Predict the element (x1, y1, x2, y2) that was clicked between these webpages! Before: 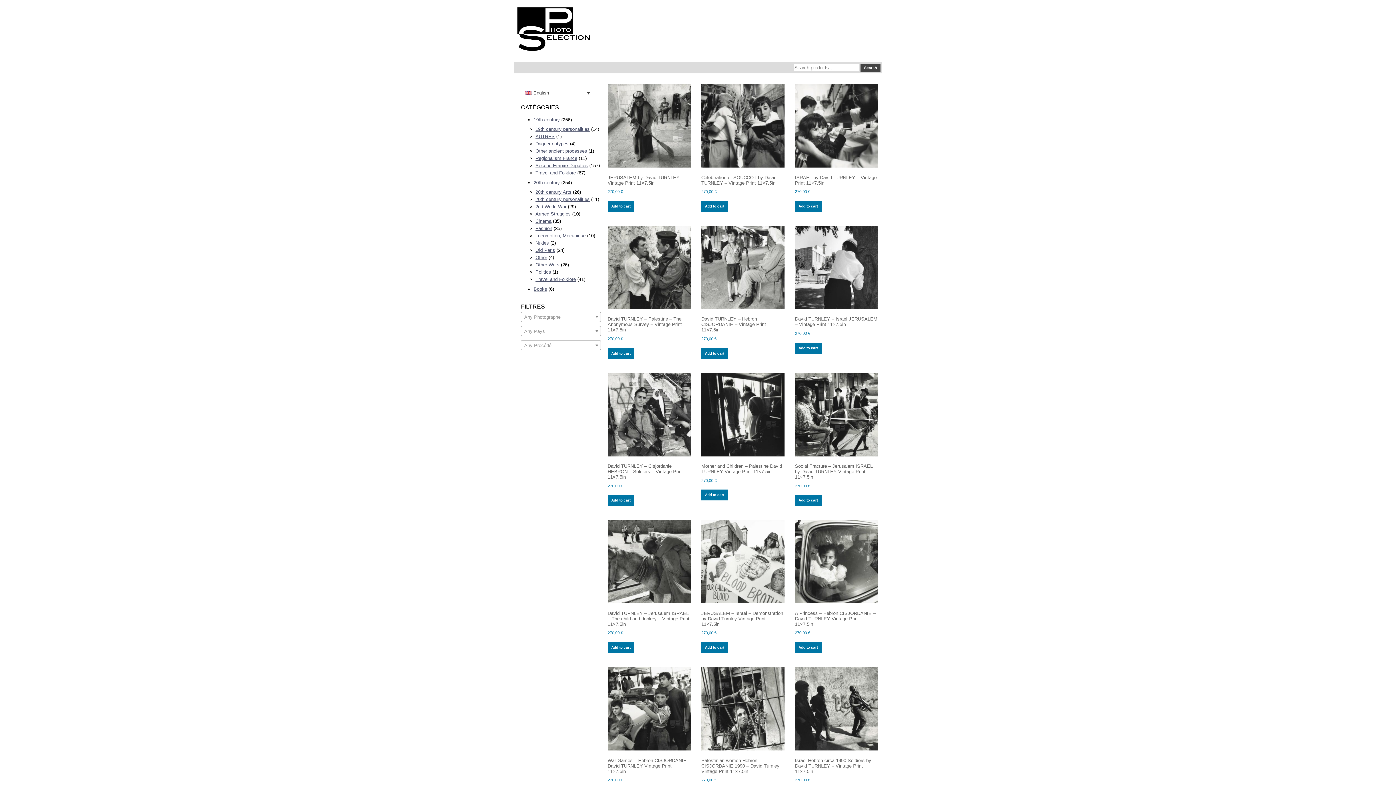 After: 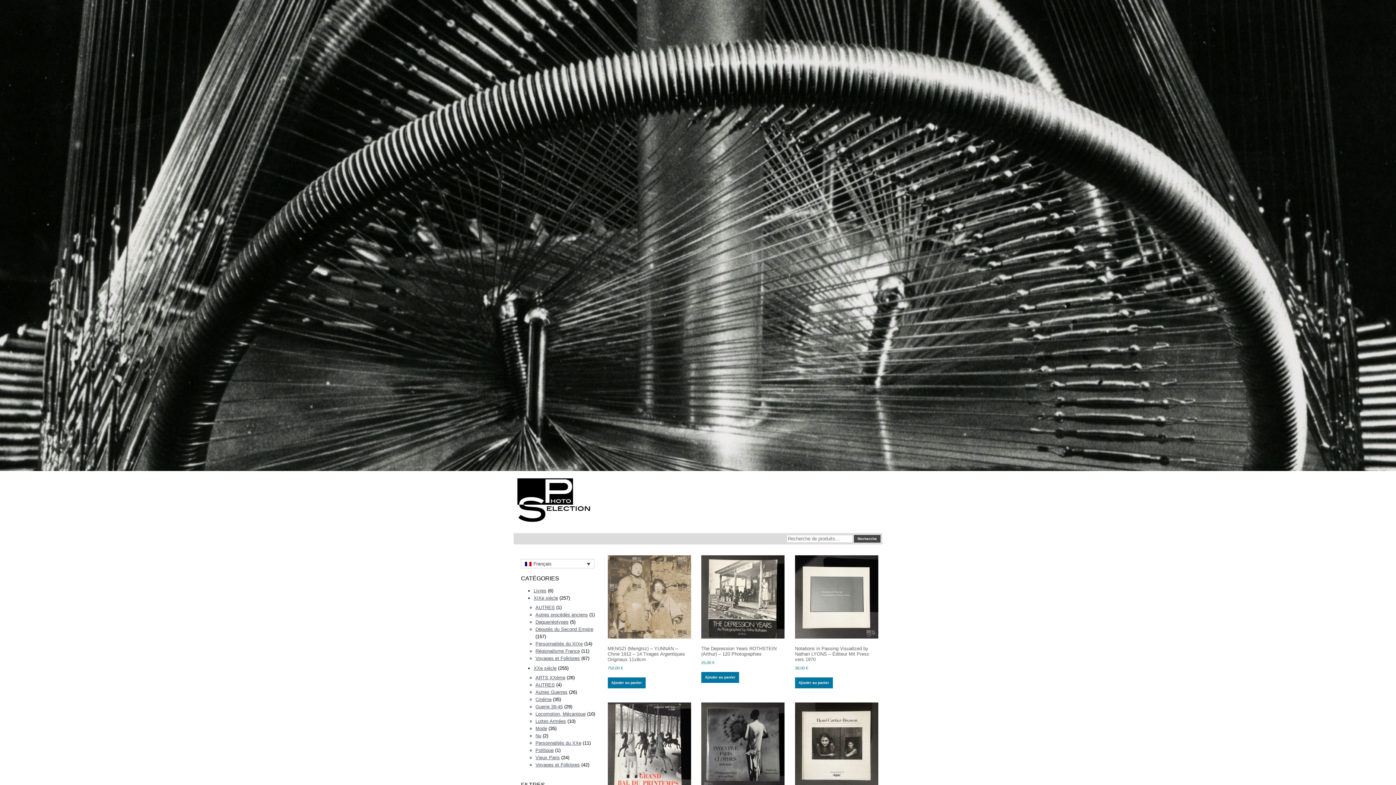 Action: bbox: (517, 46, 590, 52)